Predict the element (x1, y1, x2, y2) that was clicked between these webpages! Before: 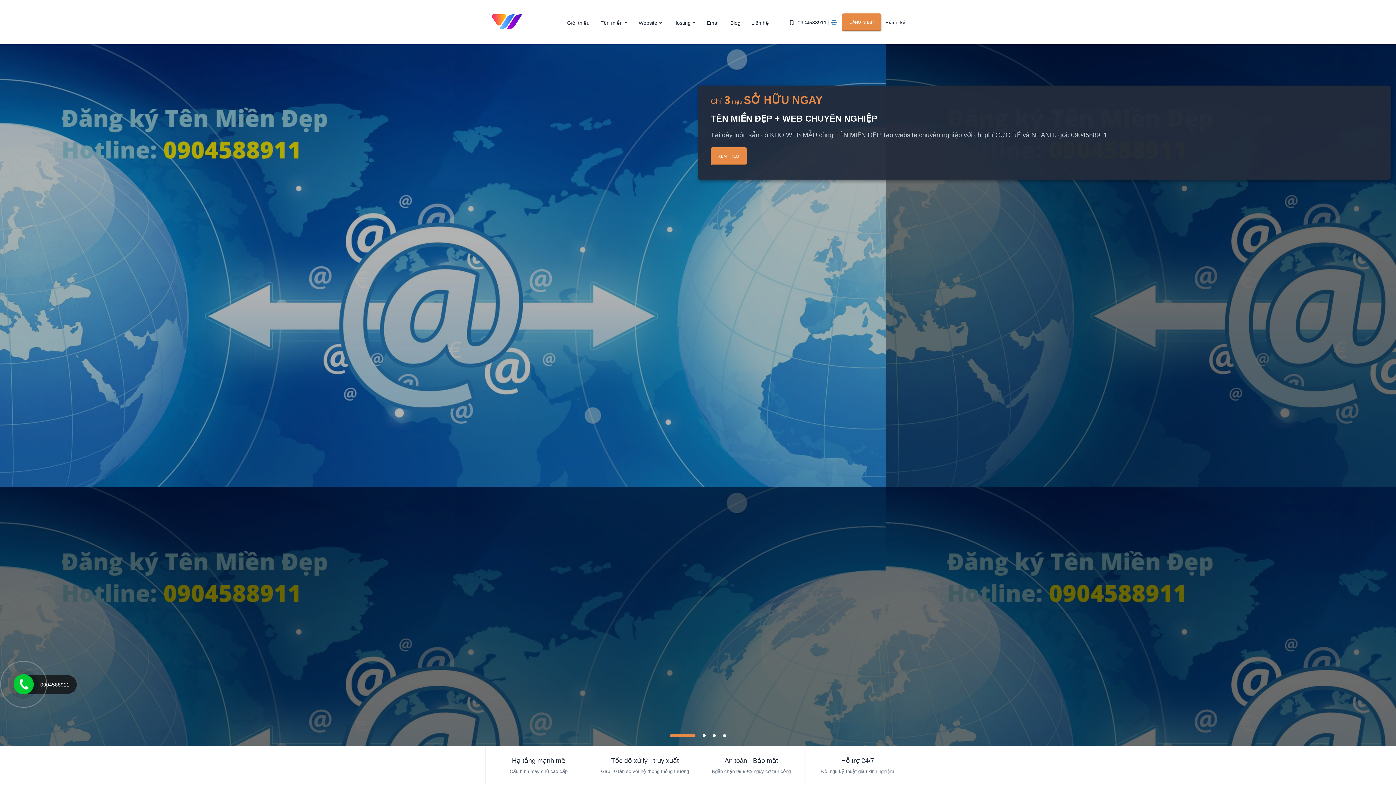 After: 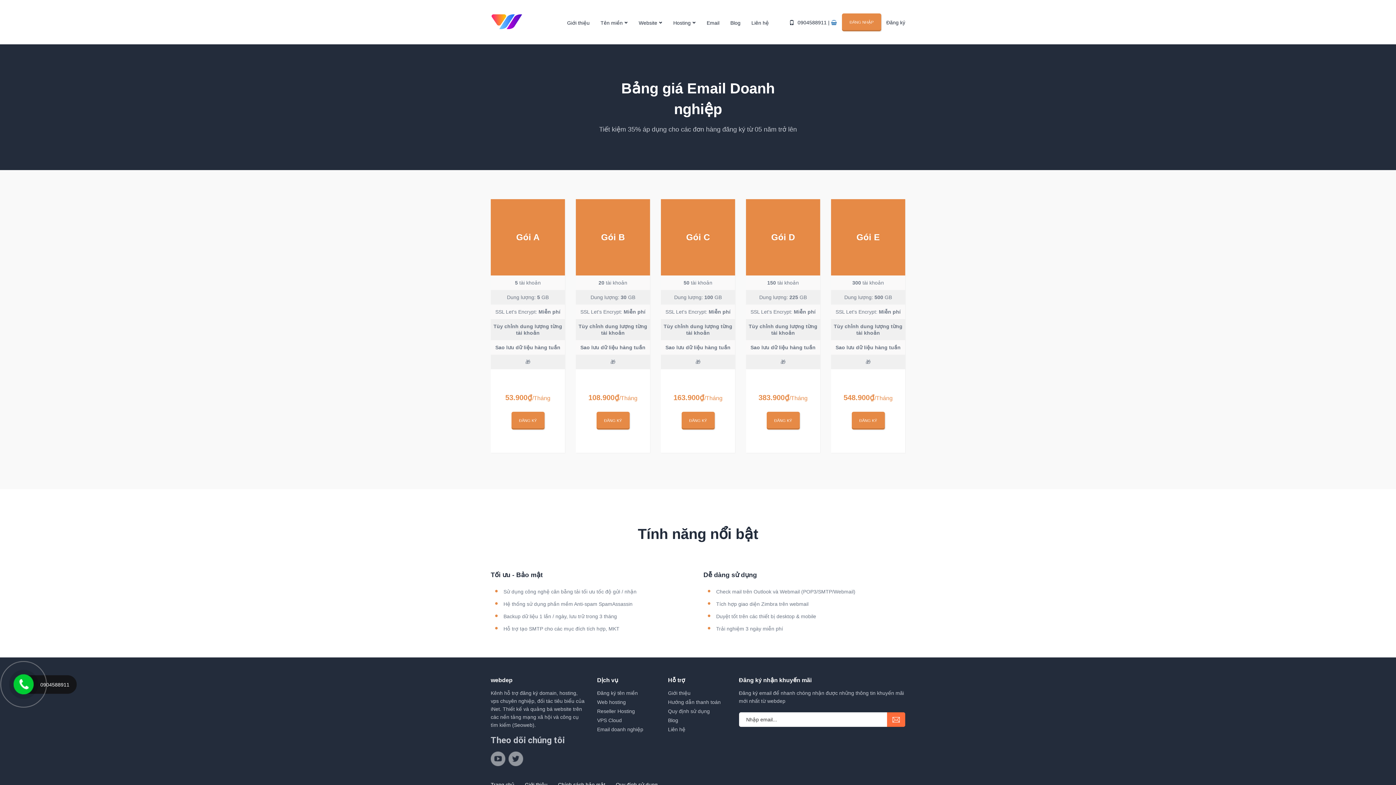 Action: label: Email bbox: (706, 19, 719, 30)